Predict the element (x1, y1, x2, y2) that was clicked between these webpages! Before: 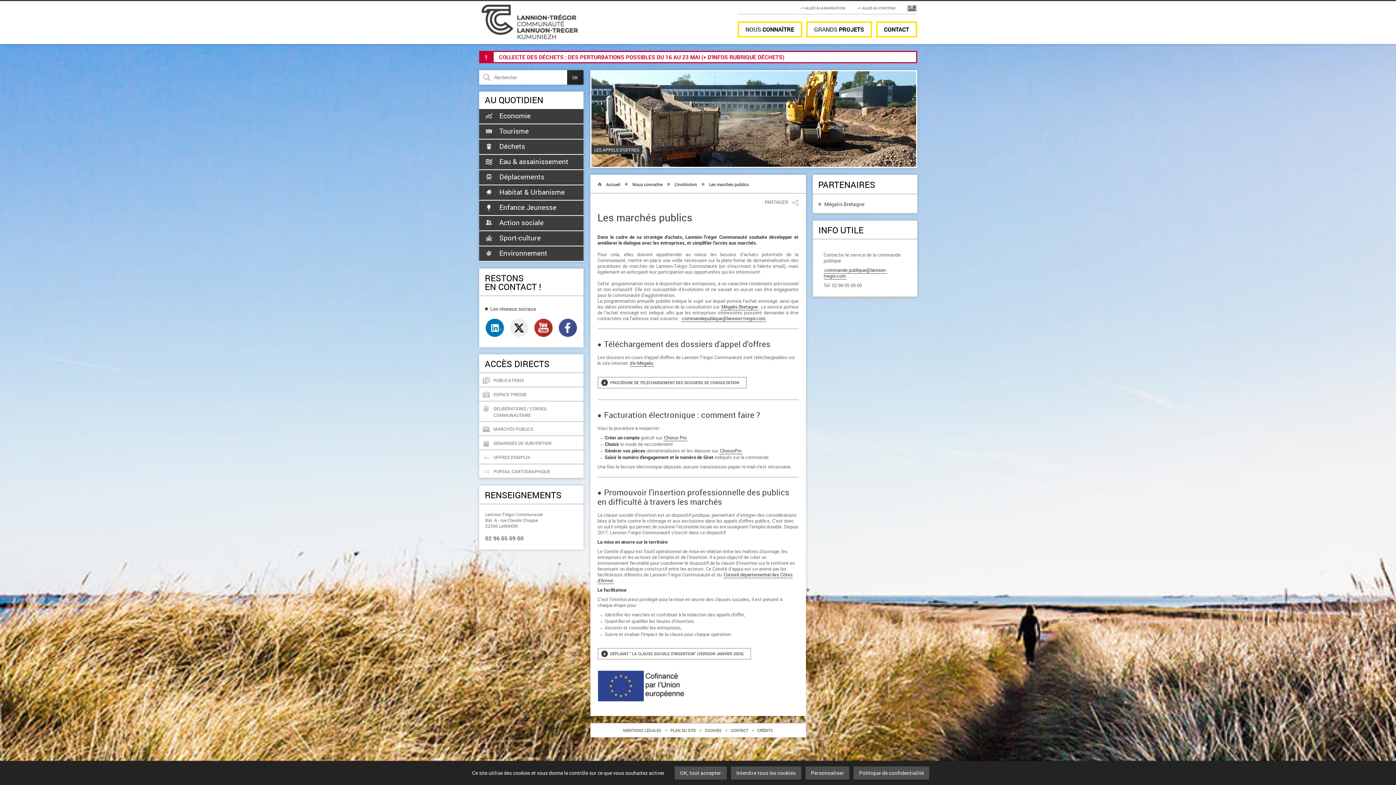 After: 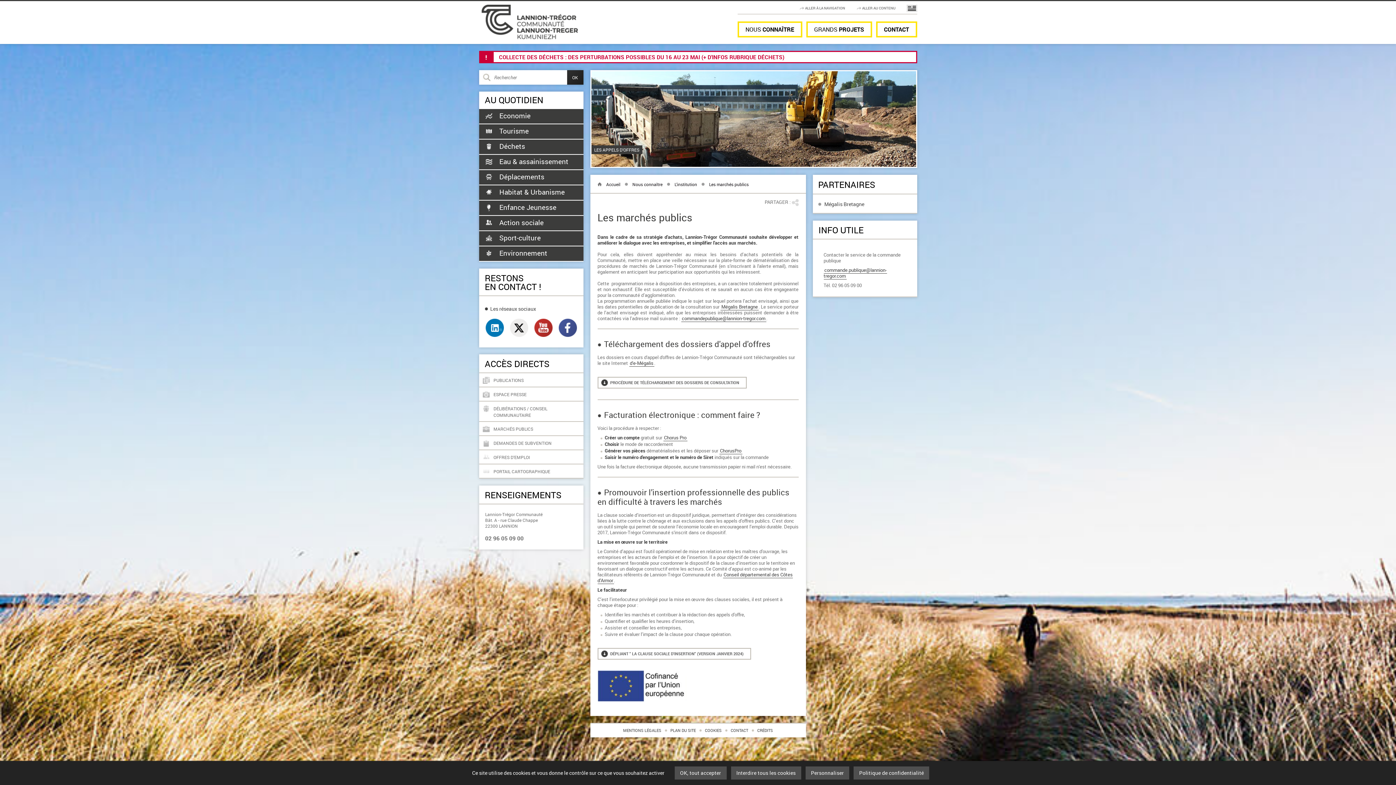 Action: label: MARCHÉS PUBLICS bbox: (493, 426, 533, 432)